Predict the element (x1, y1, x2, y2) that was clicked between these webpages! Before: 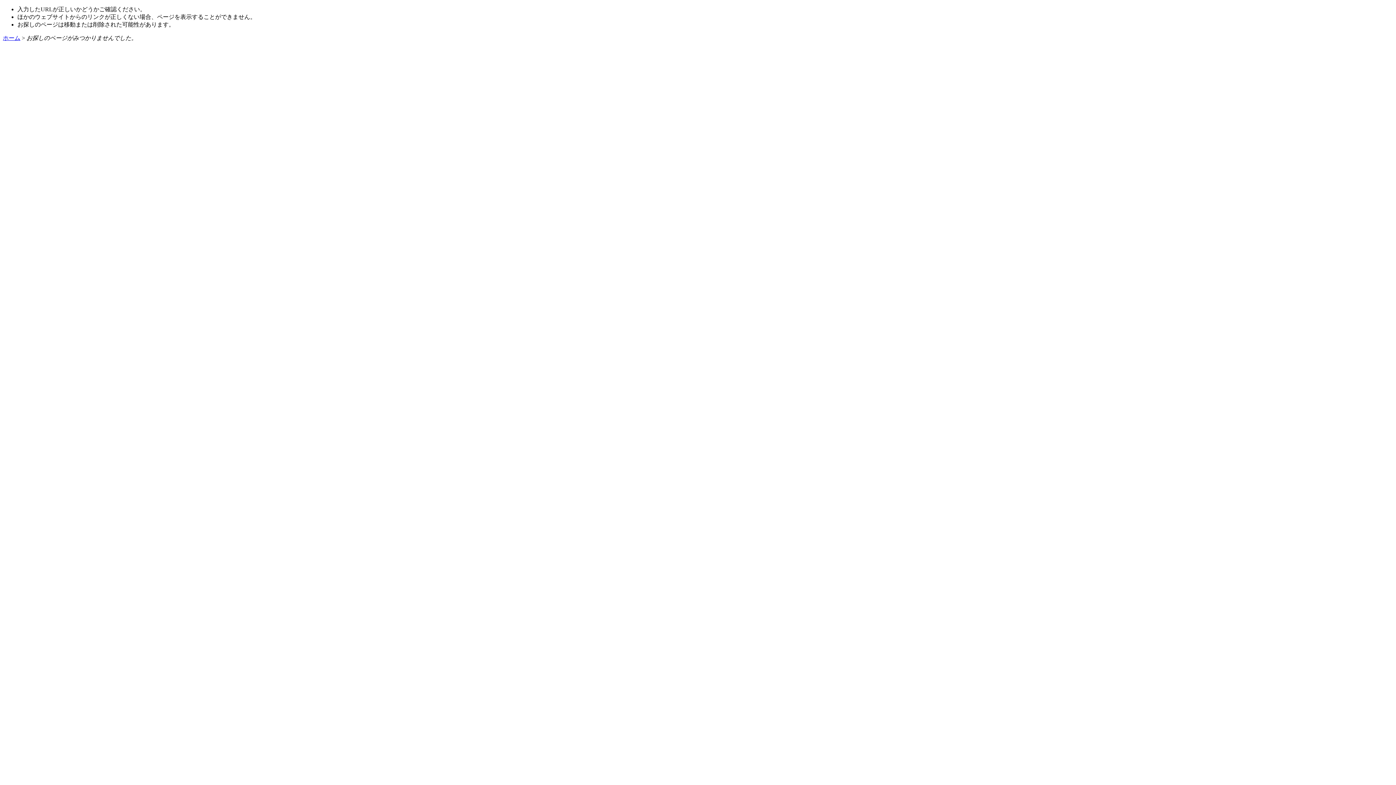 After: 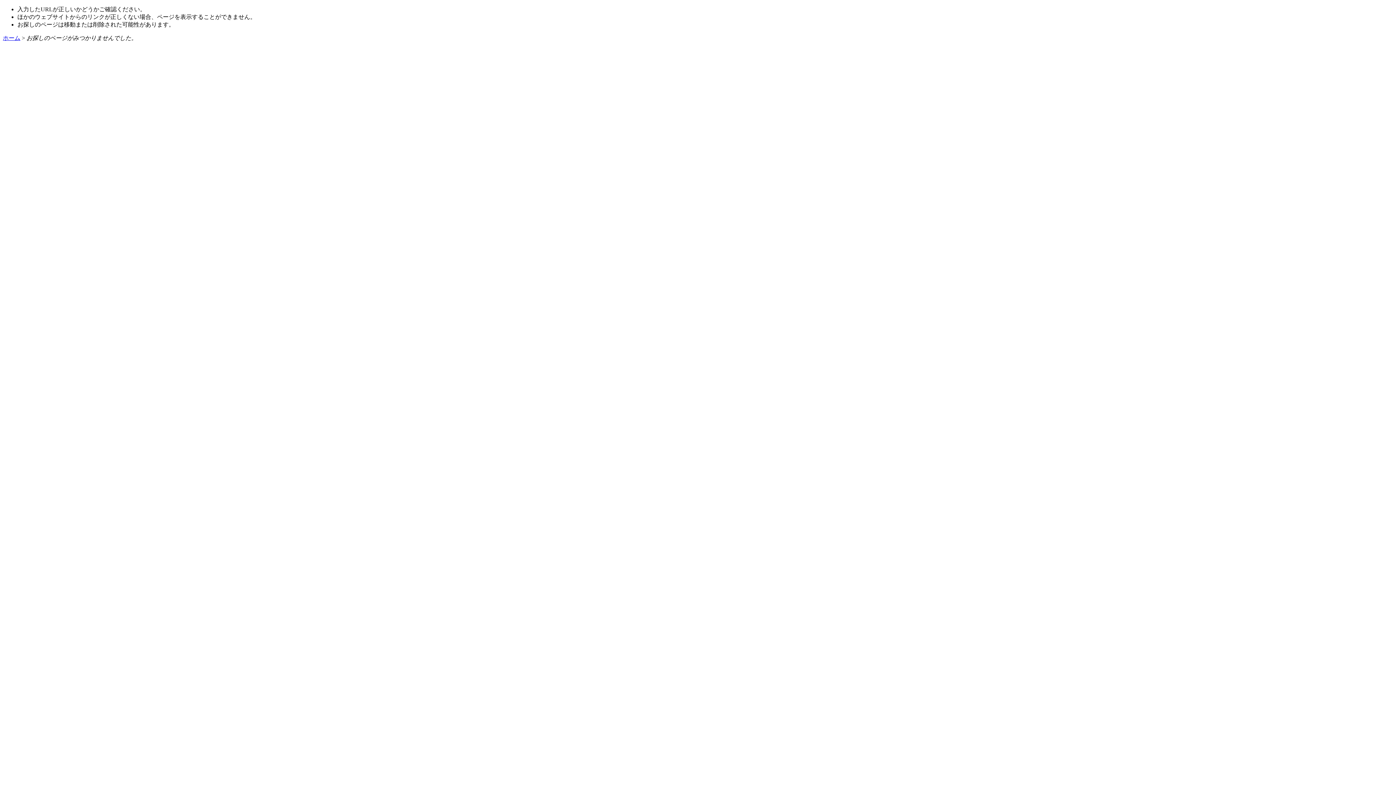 Action: label: ホーム bbox: (2, 34, 20, 41)